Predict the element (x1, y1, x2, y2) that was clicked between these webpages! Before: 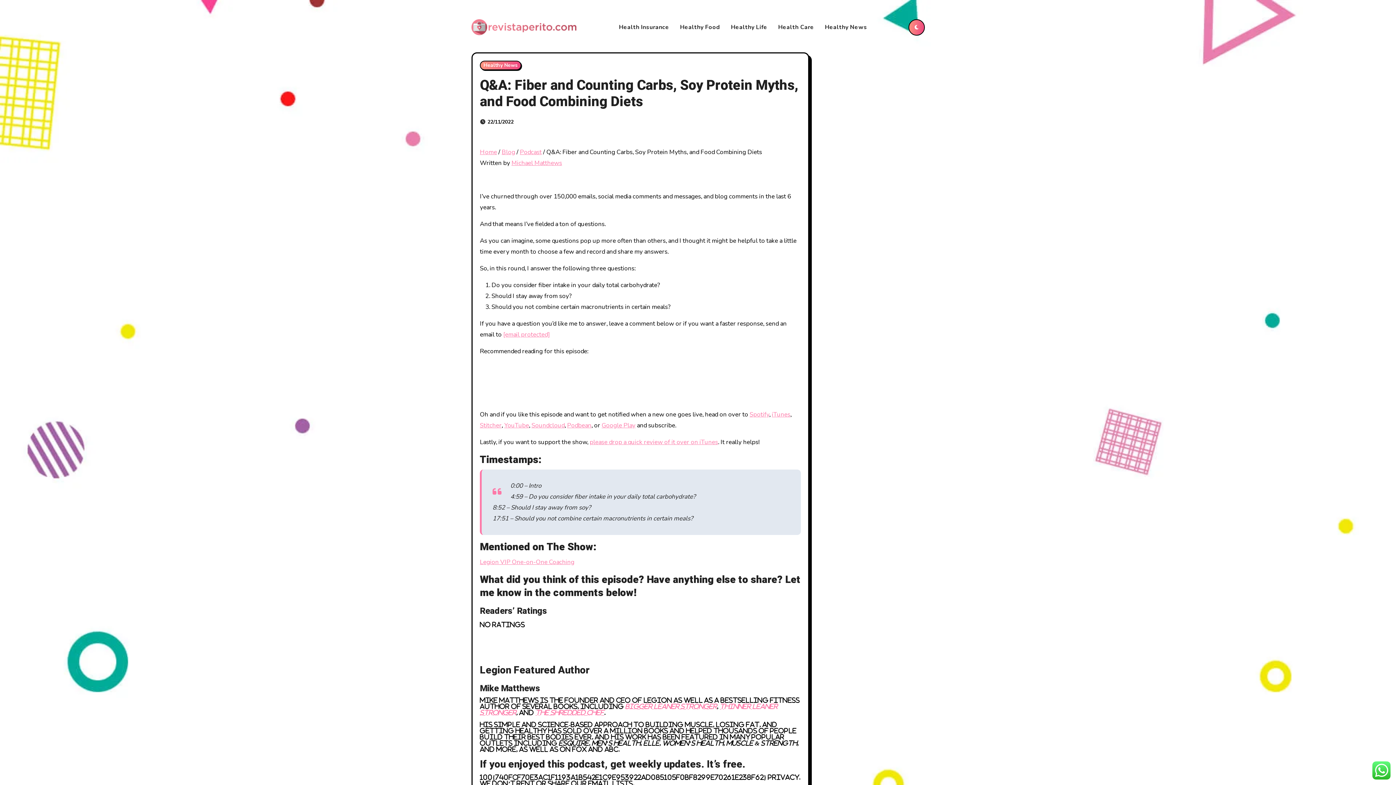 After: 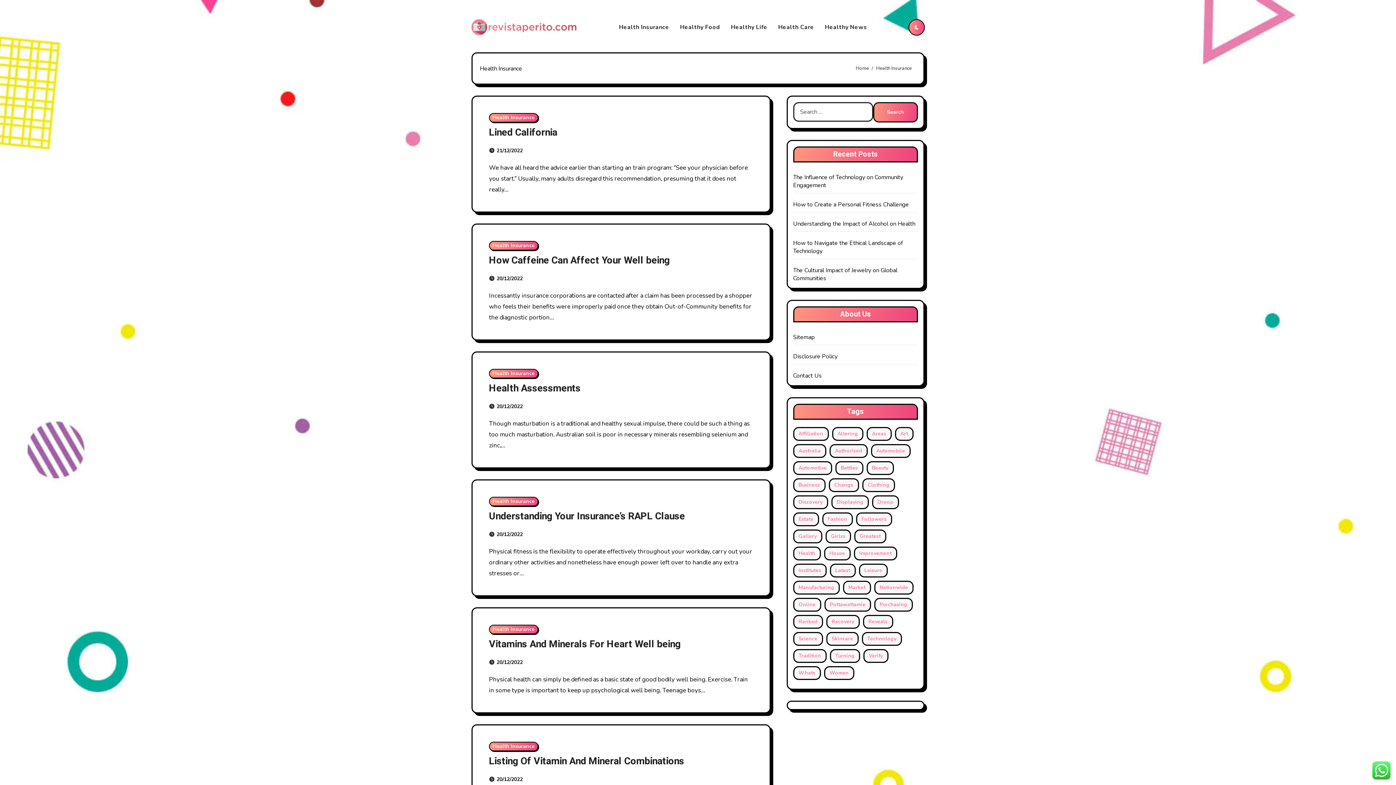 Action: bbox: (613, 18, 674, 36) label: Health Insurance